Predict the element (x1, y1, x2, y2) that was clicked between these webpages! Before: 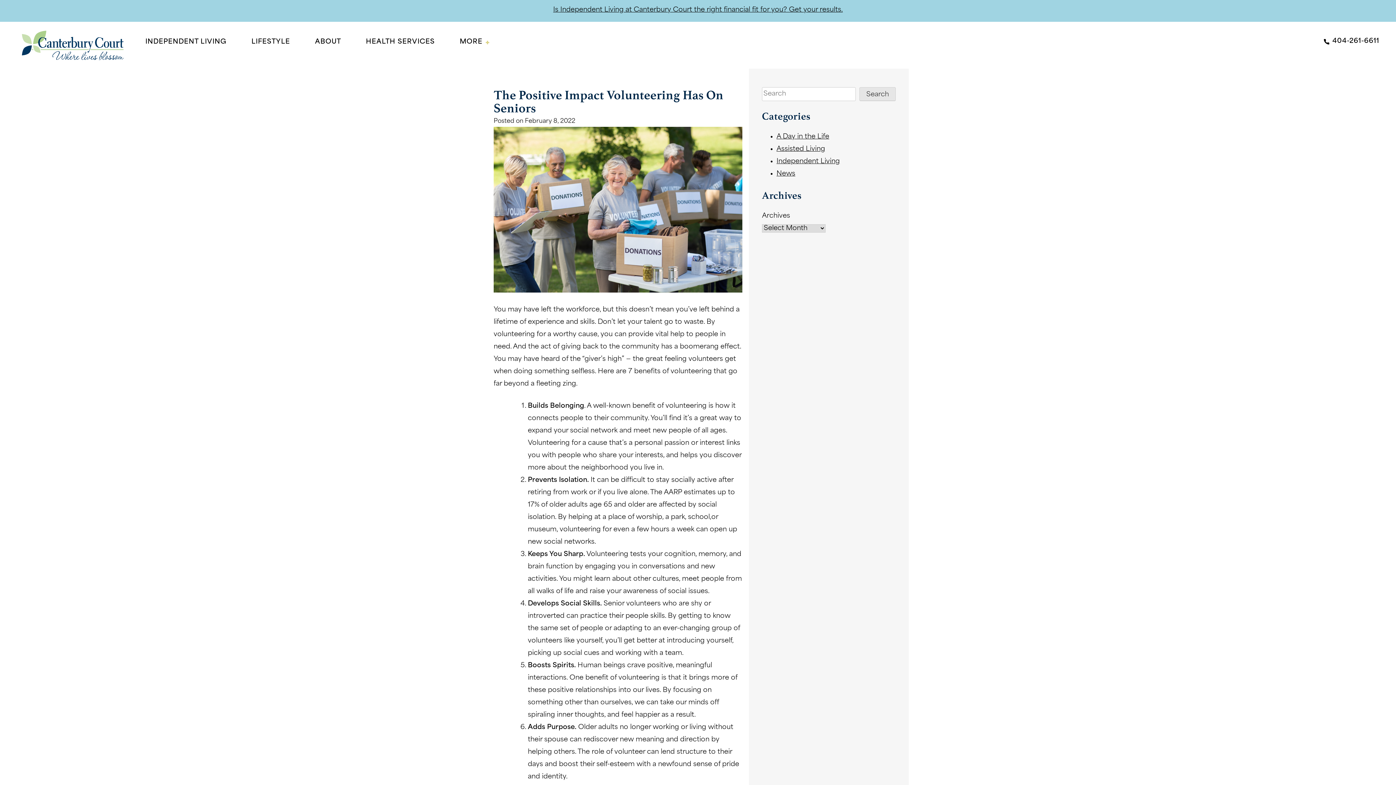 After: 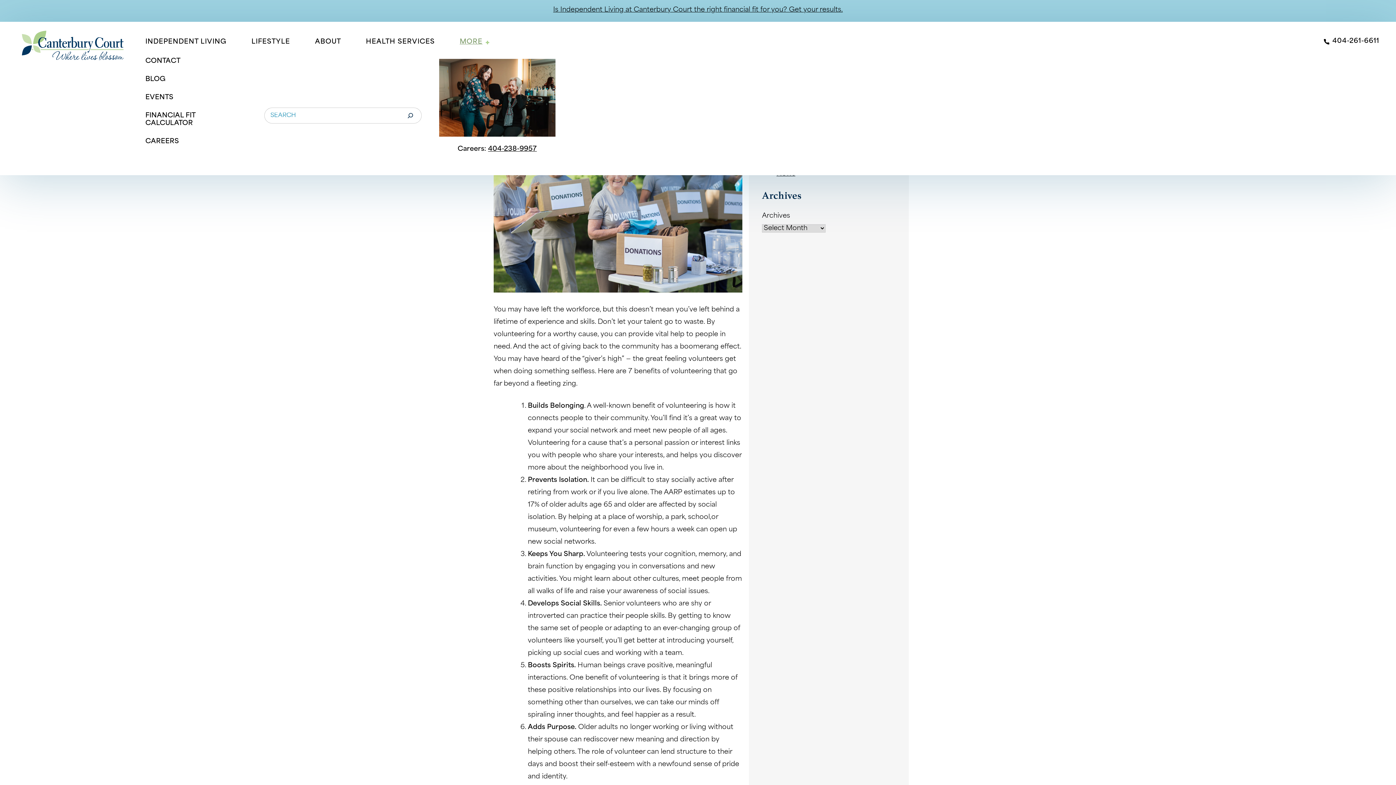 Action: label: MORE bbox: (459, 35, 490, 48)